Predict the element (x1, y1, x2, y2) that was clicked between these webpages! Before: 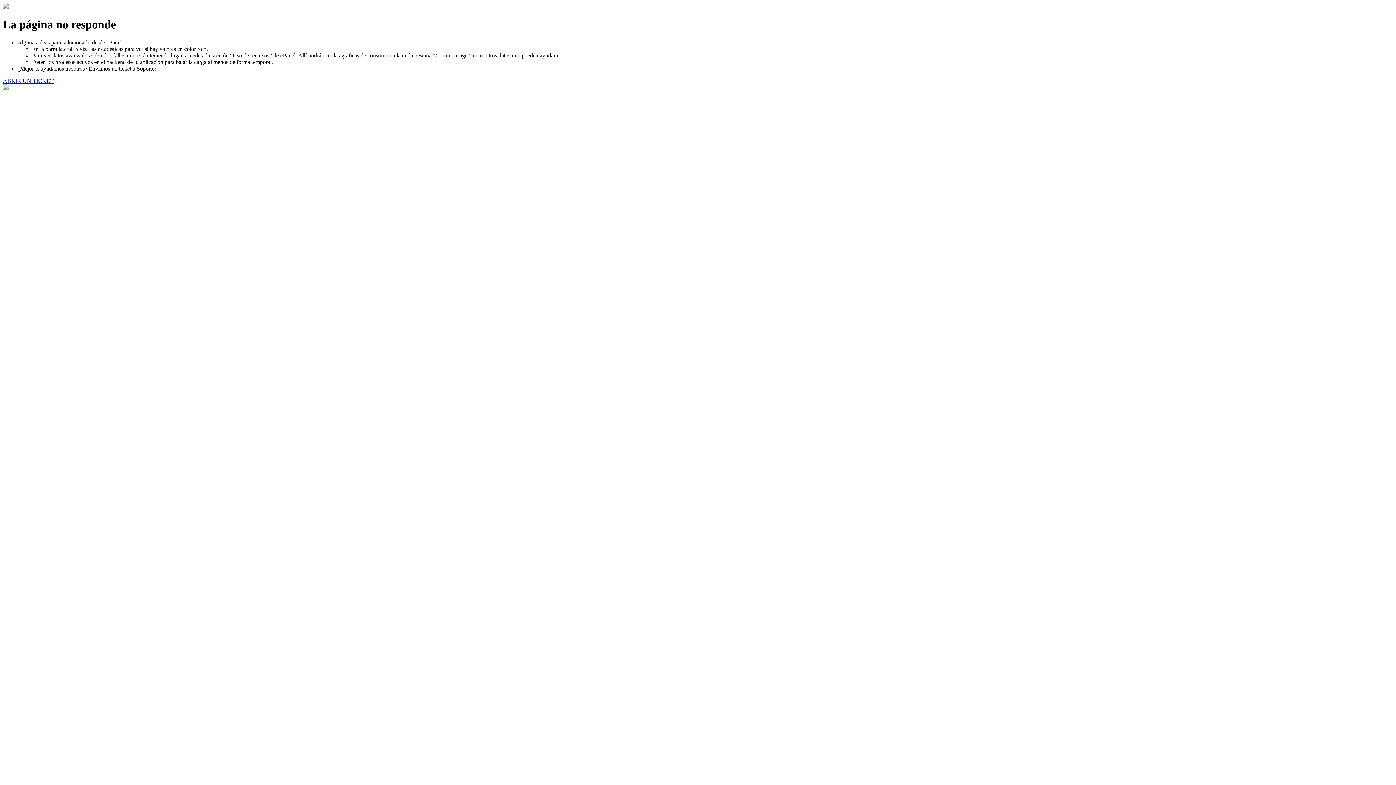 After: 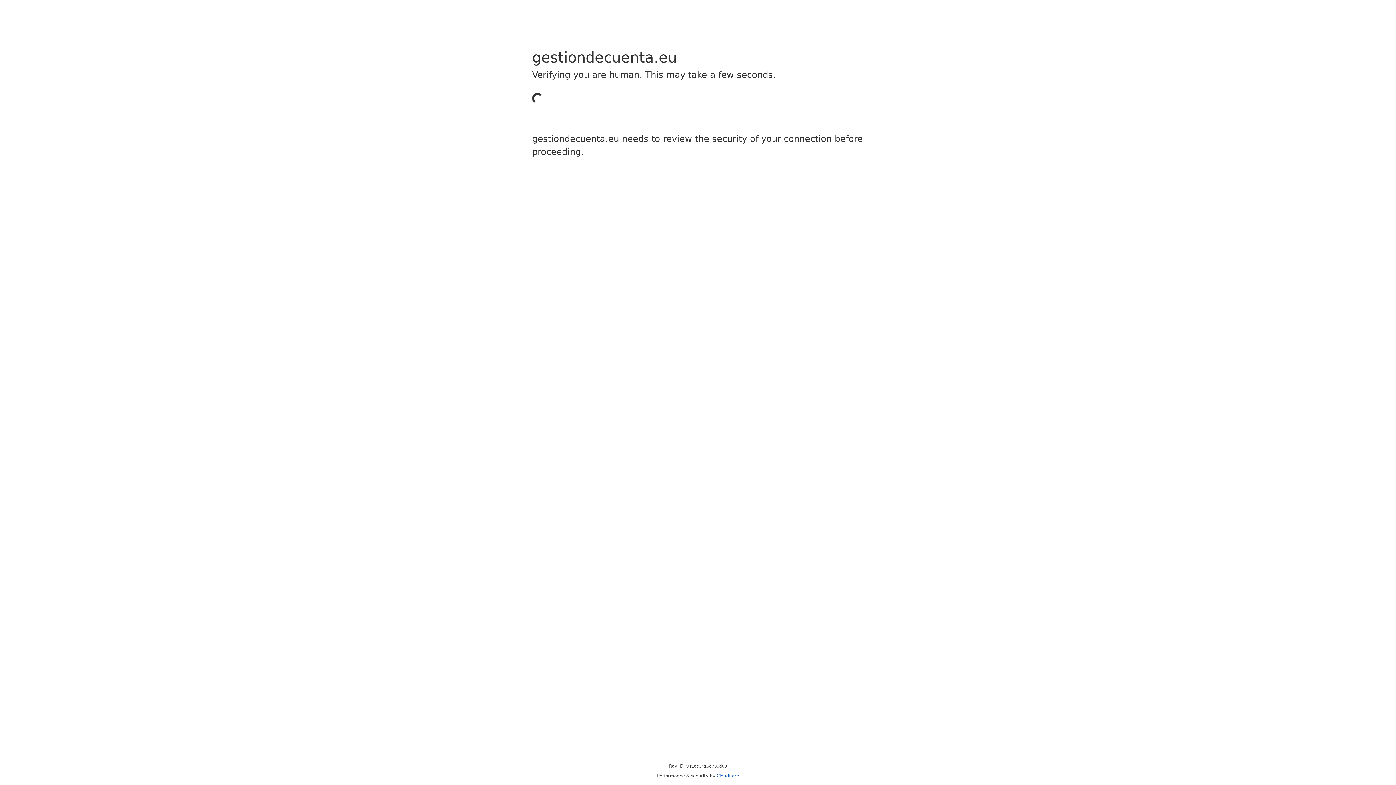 Action: label: ABRIR UN TICKET bbox: (2, 77, 53, 83)